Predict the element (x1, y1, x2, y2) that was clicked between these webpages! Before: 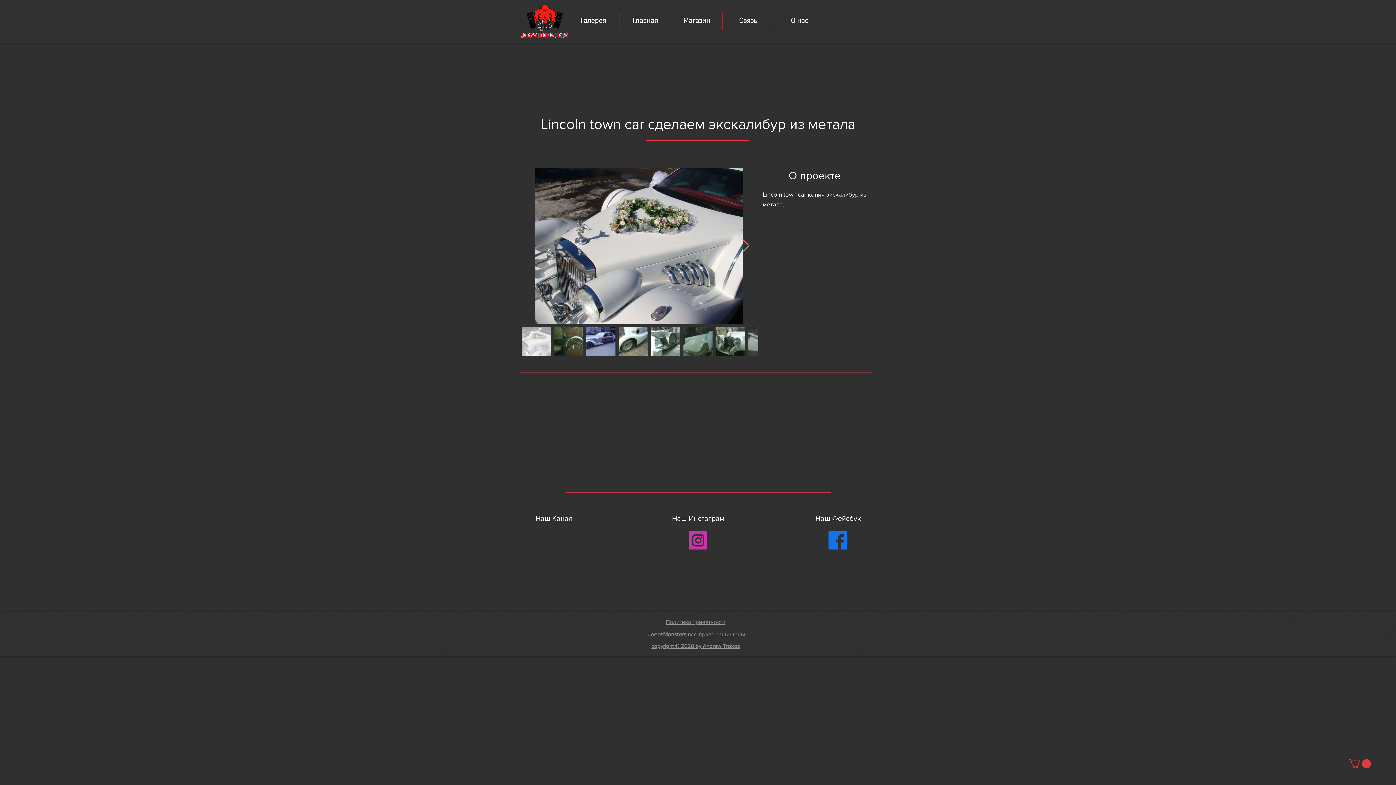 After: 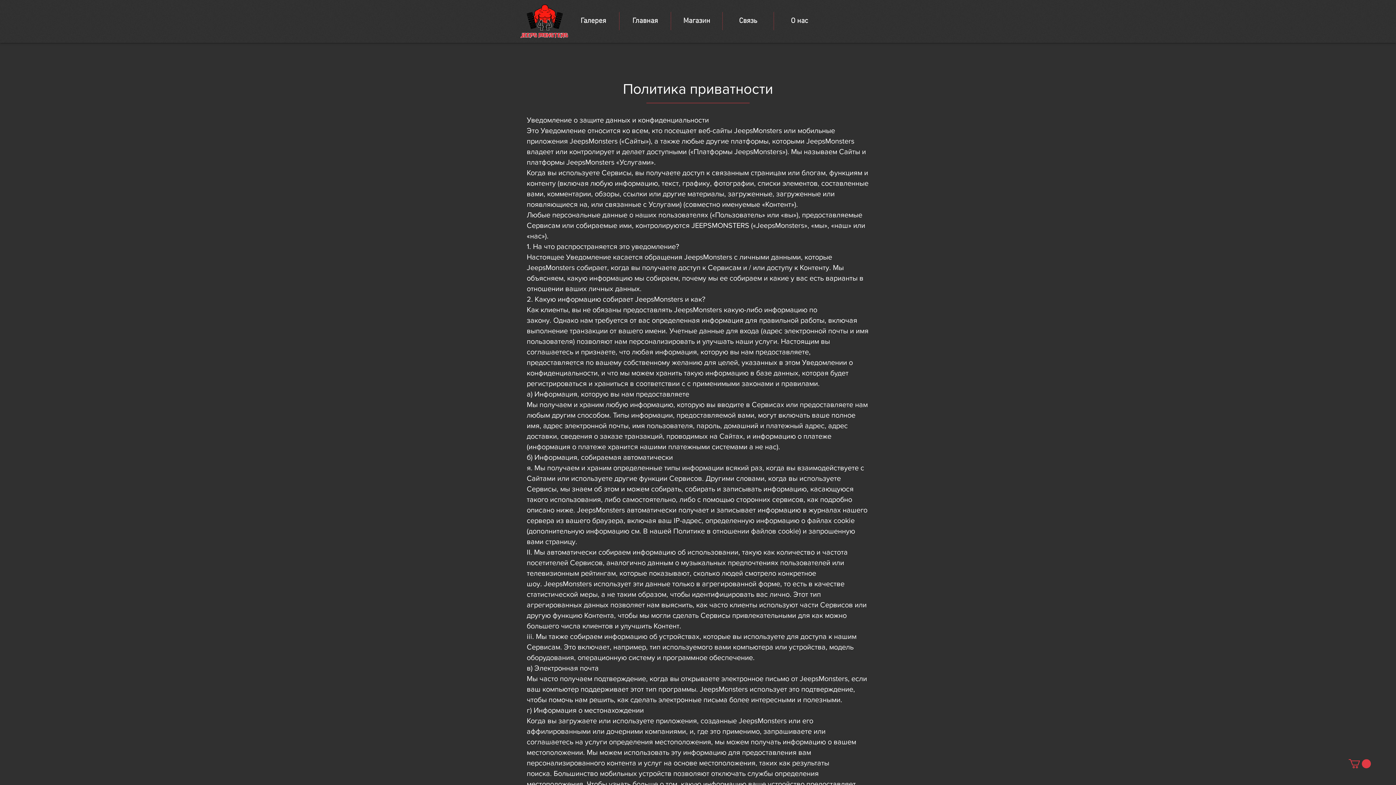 Action: bbox: (666, 619, 725, 625) label: Политика приватности